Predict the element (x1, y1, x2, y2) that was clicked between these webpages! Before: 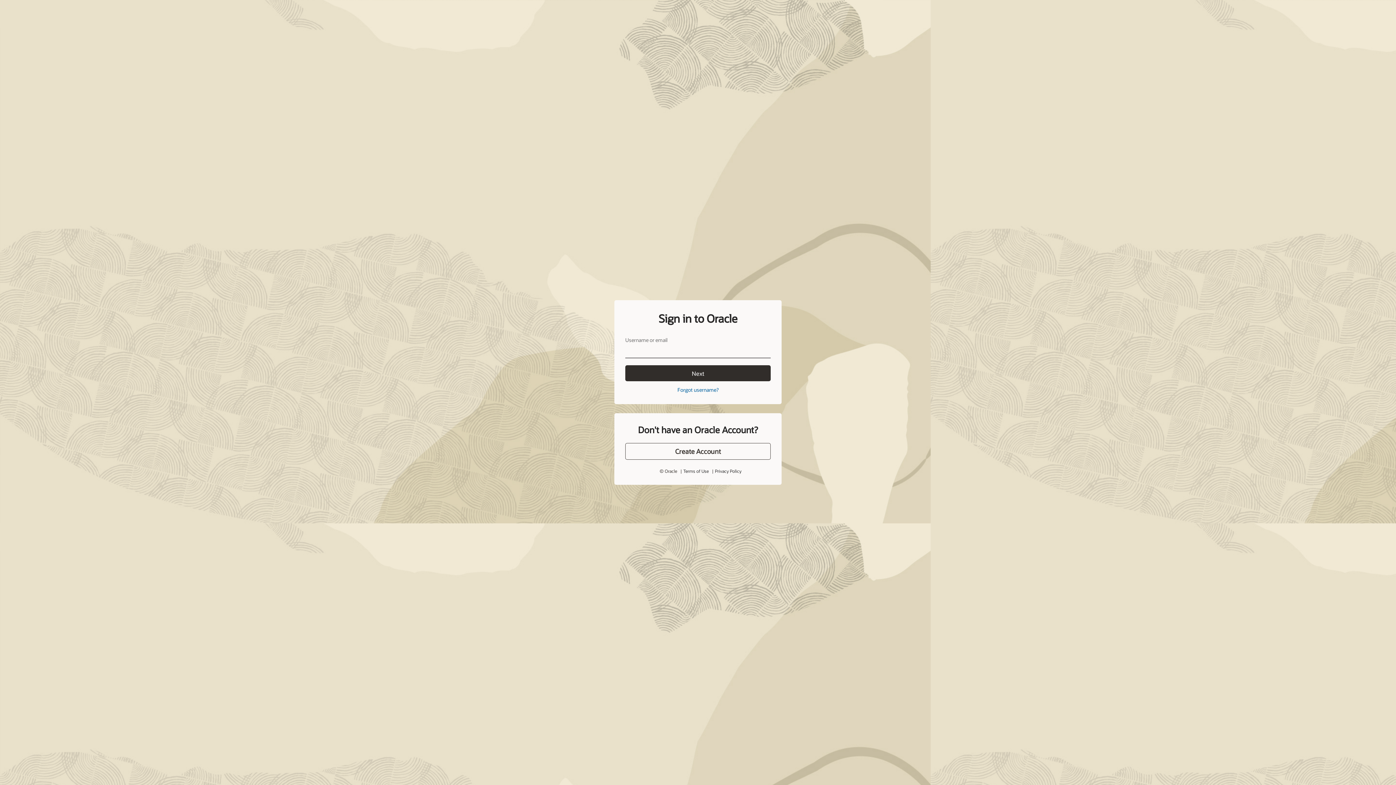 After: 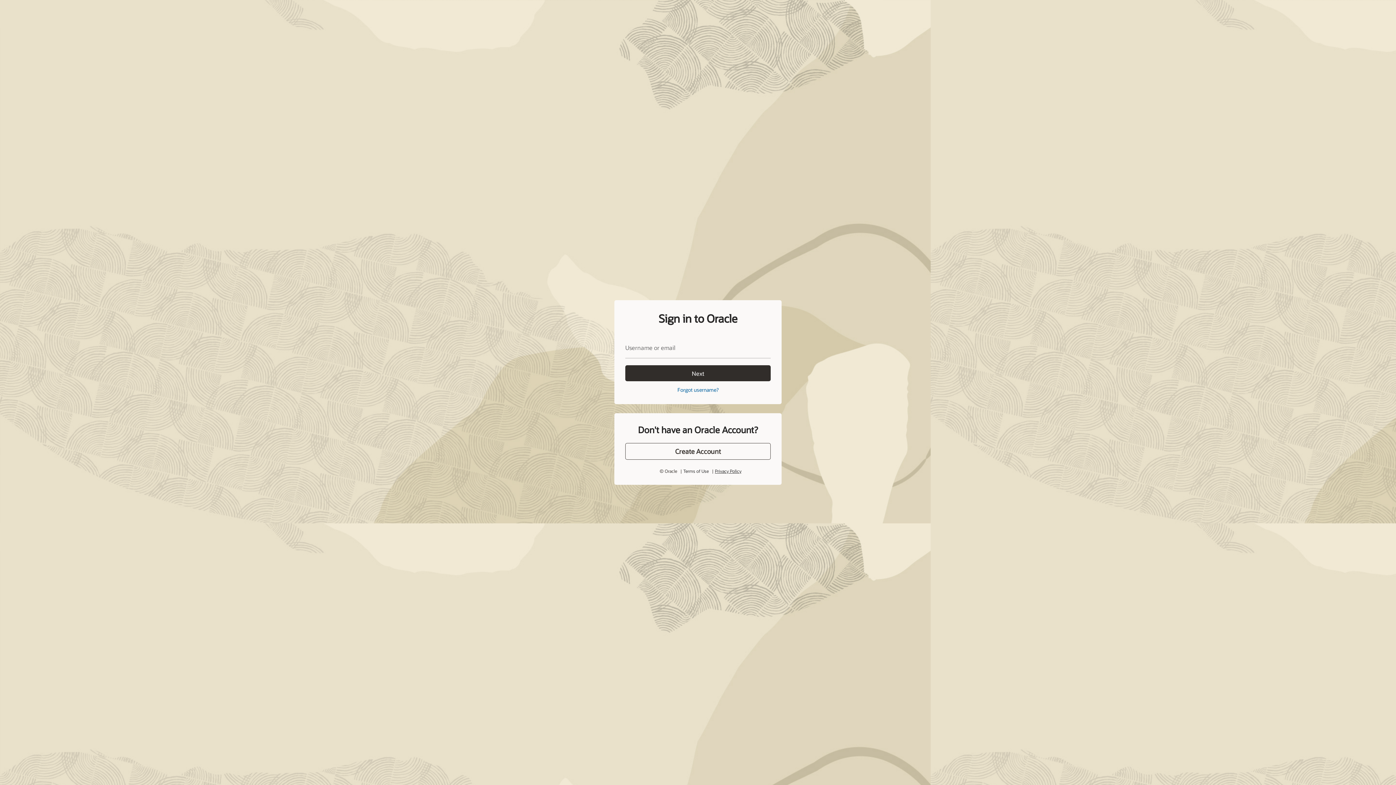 Action: bbox: (713, 451, 738, 456) label: Privacy Policy